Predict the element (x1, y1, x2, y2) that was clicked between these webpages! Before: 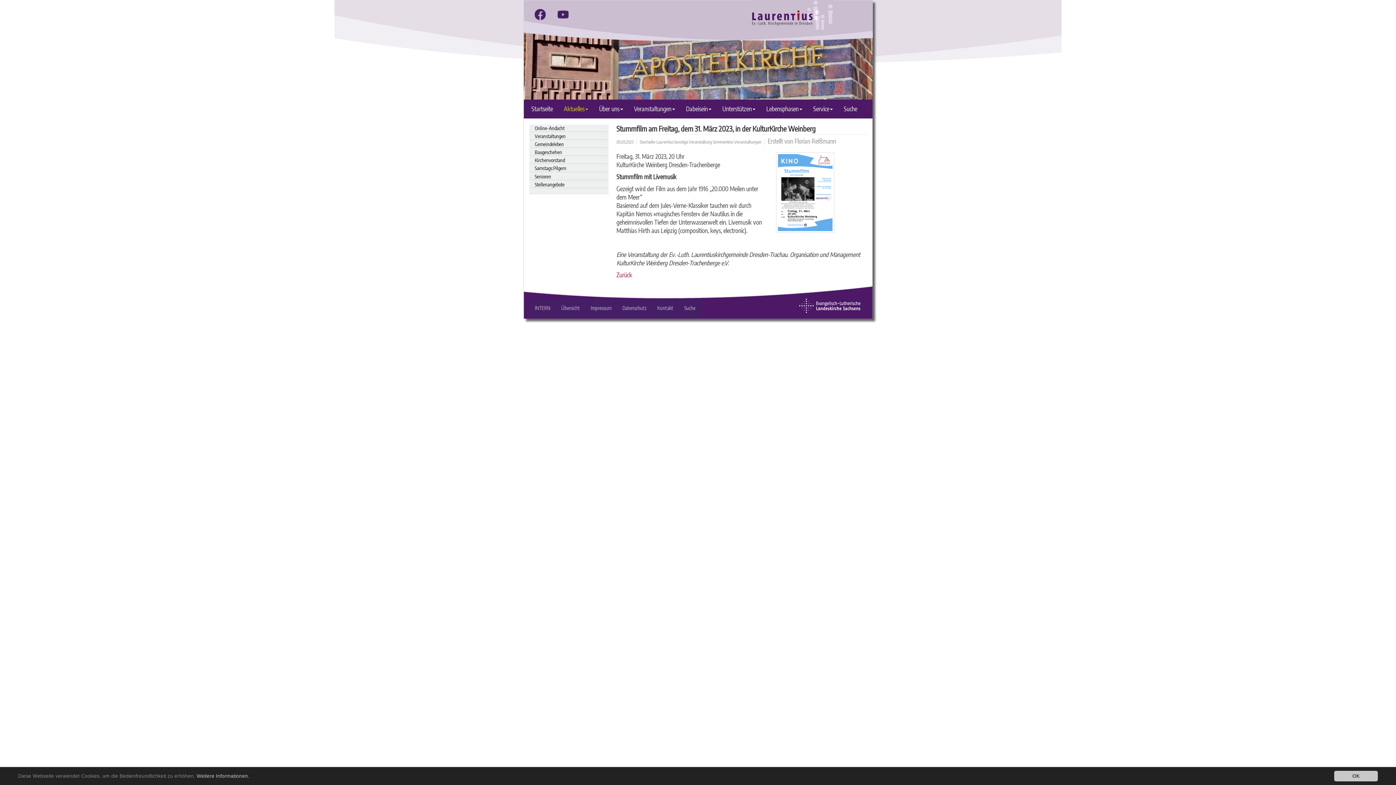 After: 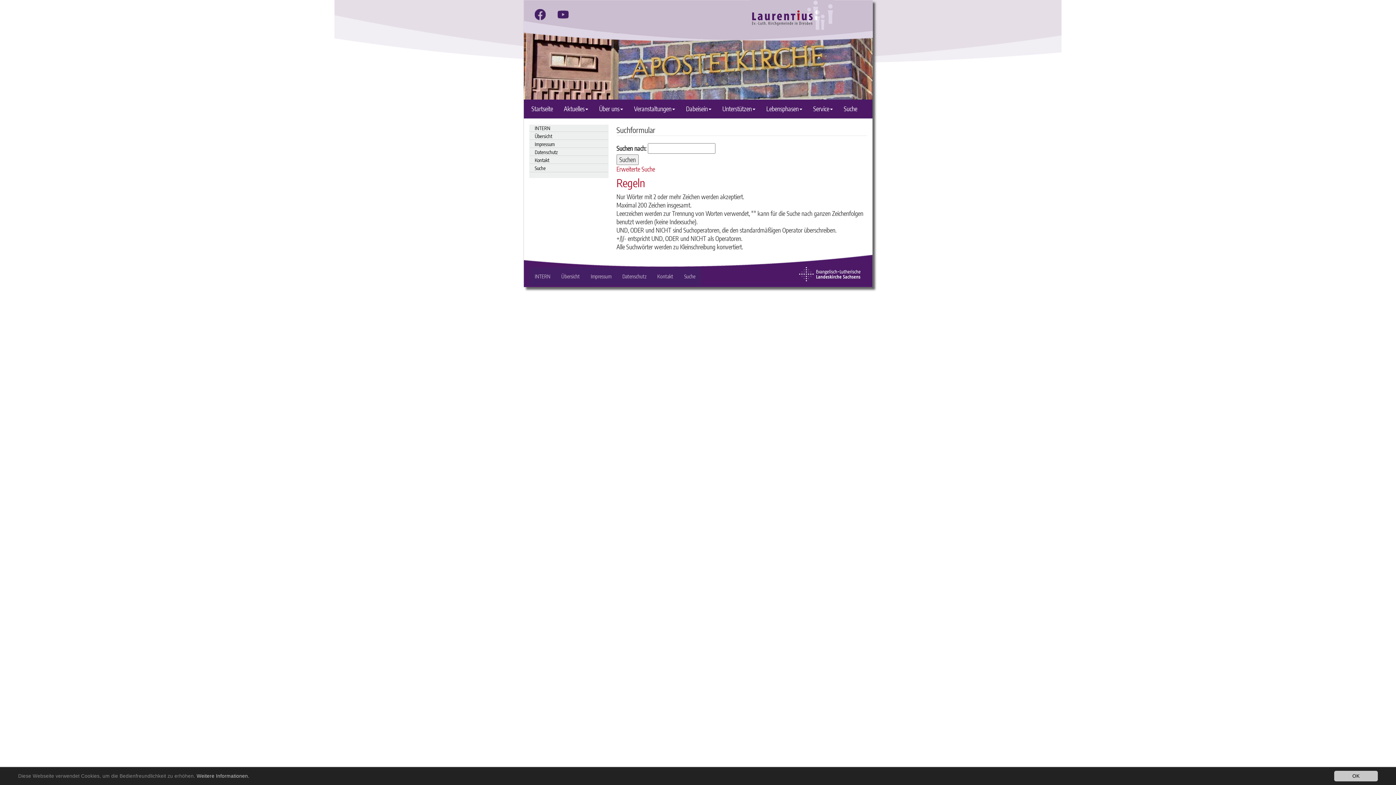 Action: label: Suche bbox: (678, 299, 701, 317)